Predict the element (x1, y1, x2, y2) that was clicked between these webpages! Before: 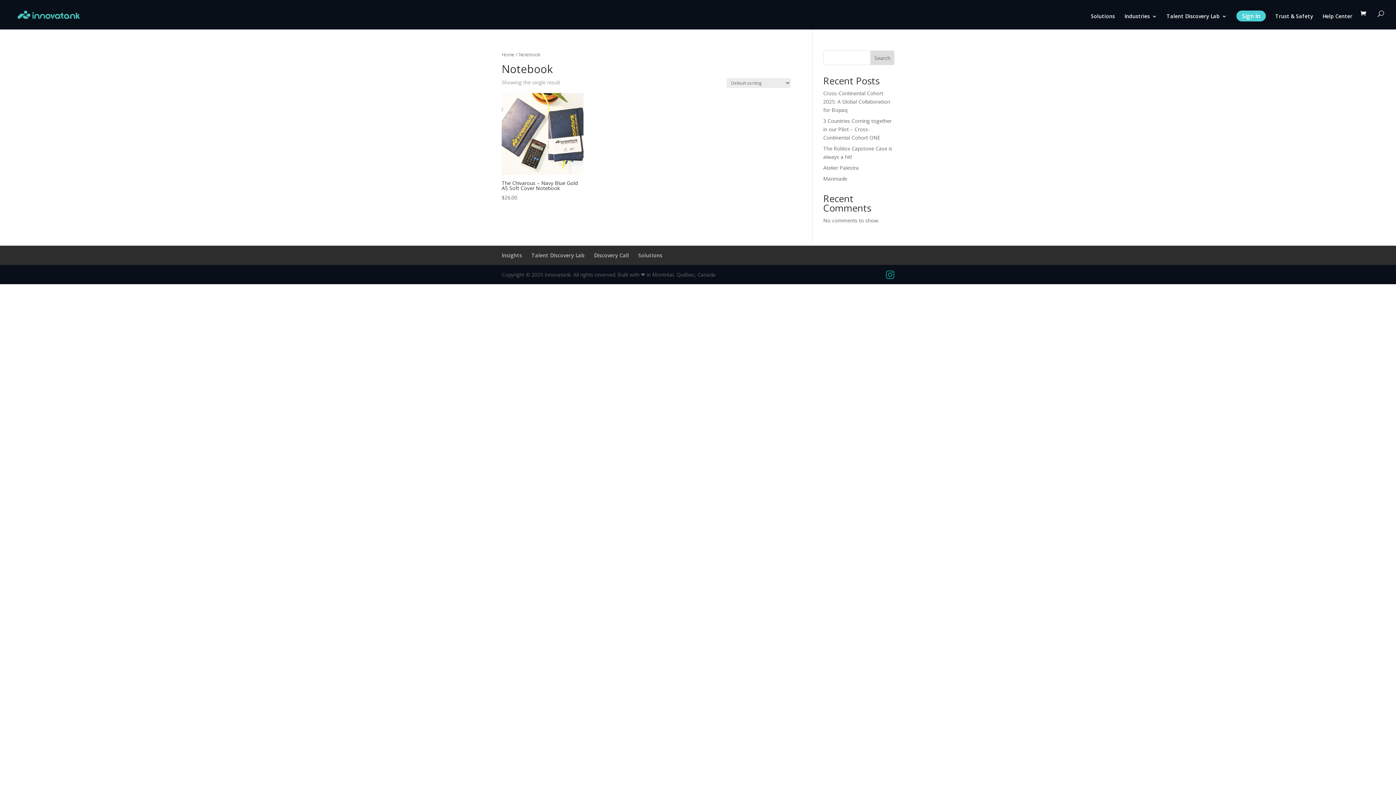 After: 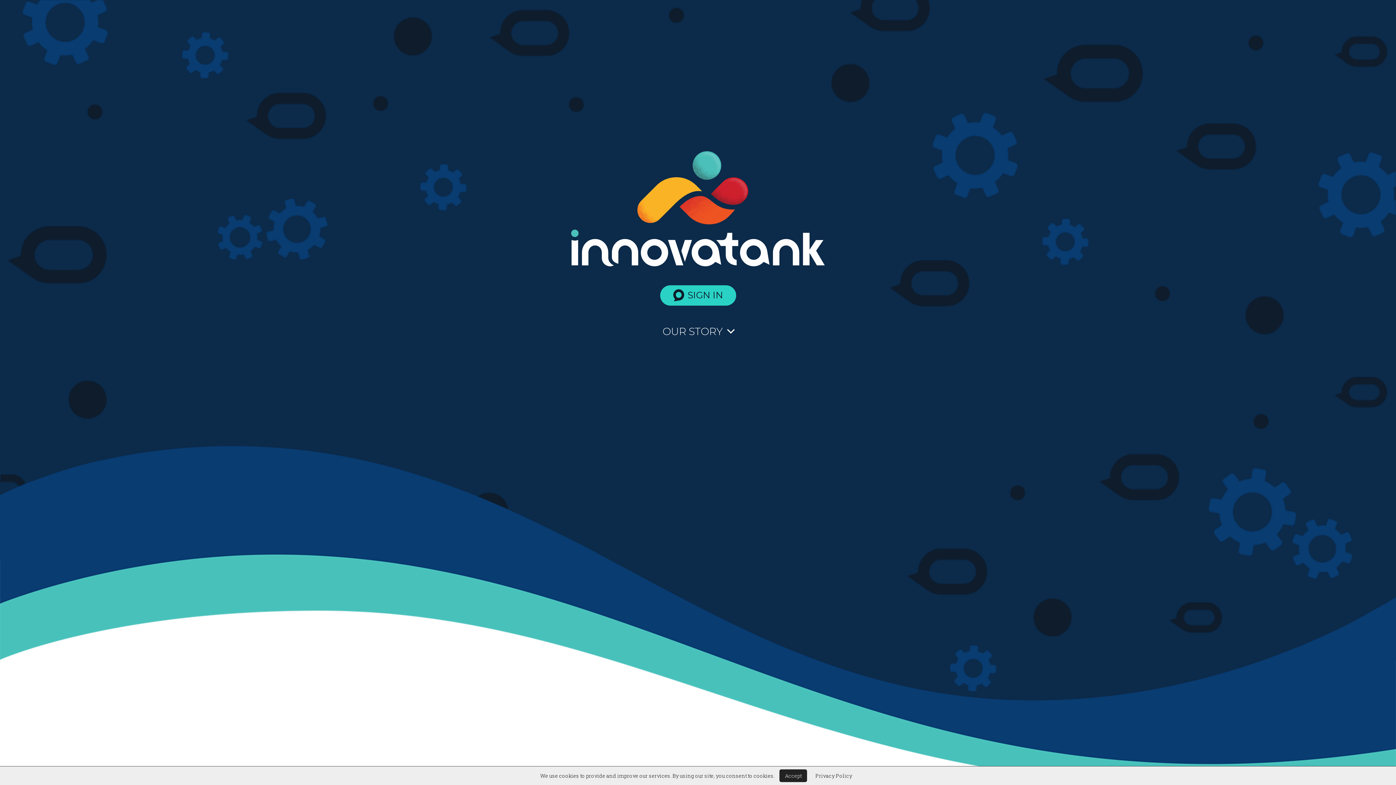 Action: bbox: (1236, 10, 1266, 21) label: Sign In